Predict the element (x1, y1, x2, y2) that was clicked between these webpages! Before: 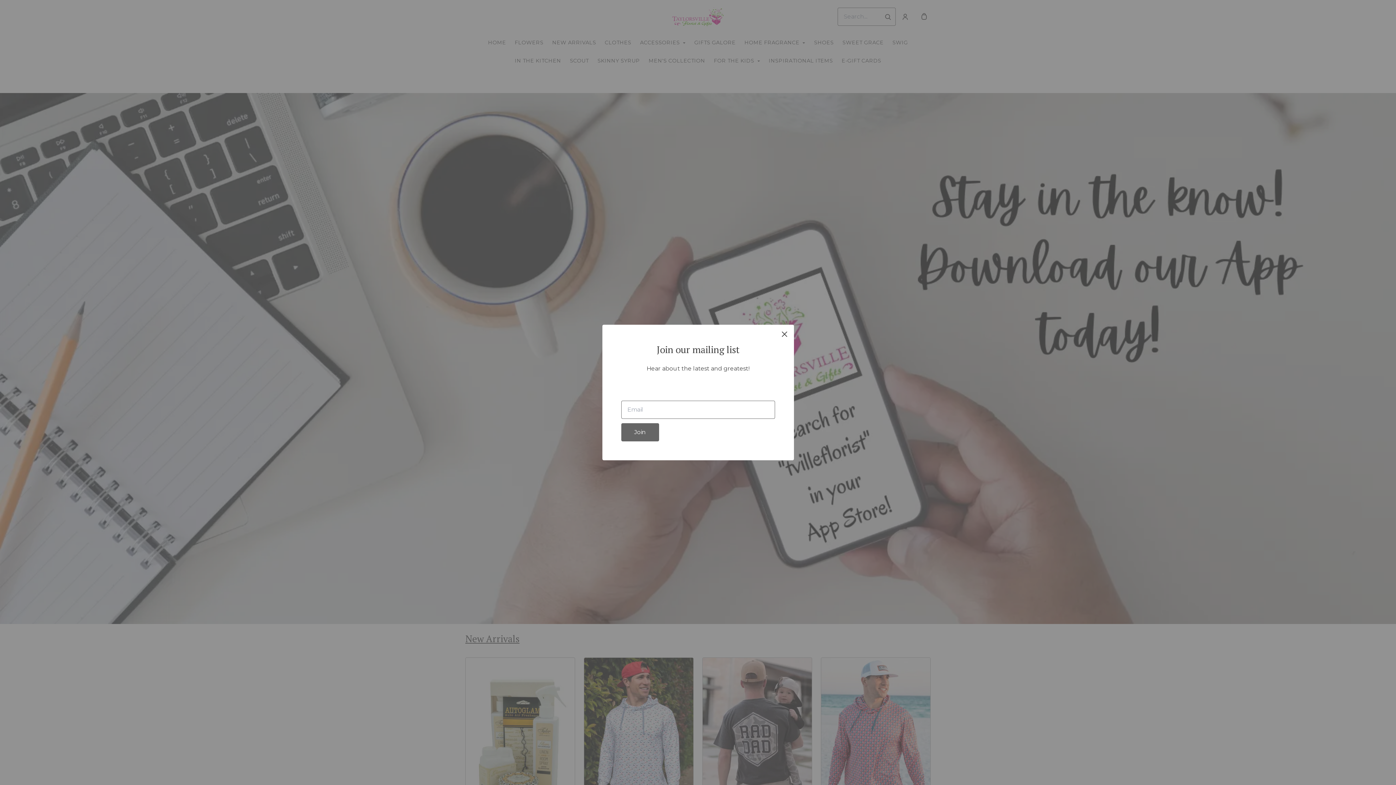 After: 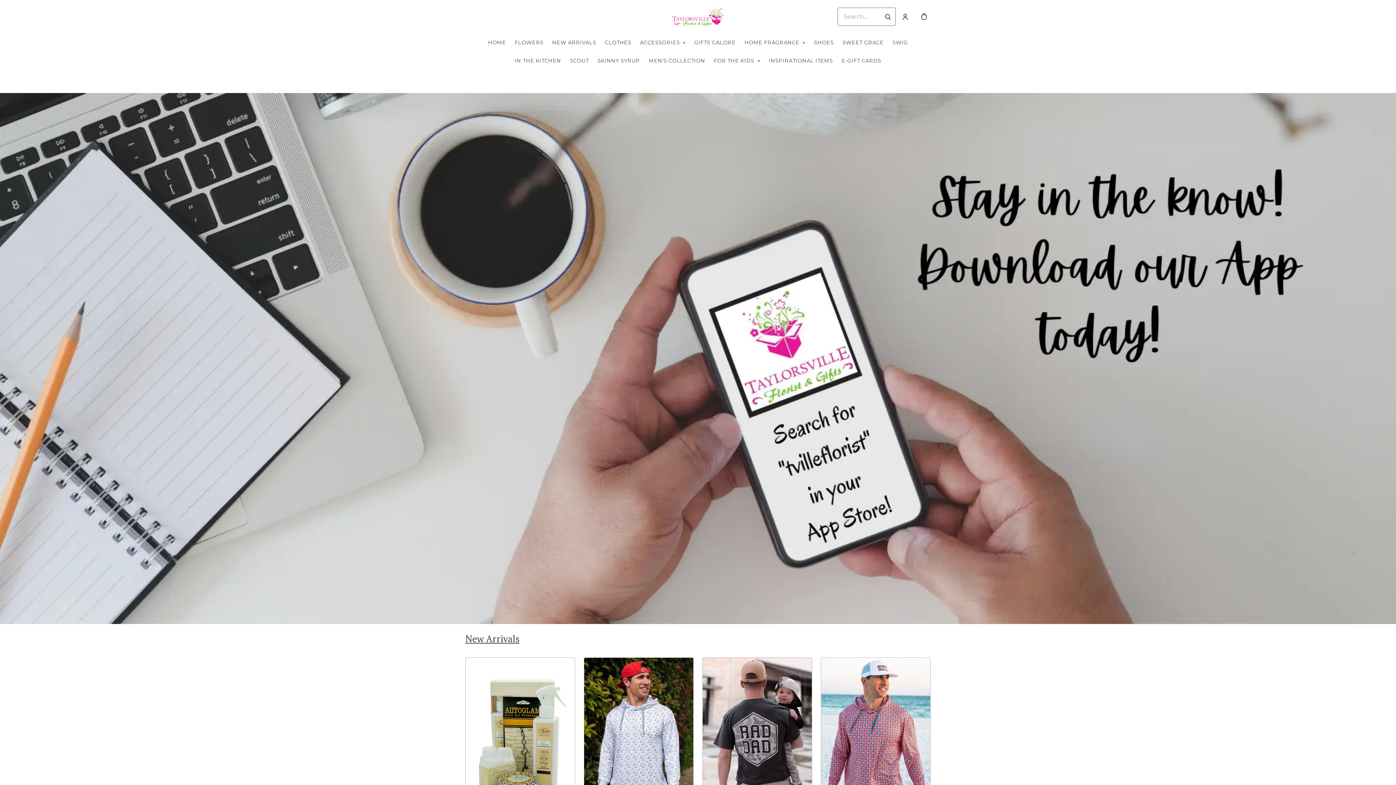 Action: label: close bbox: (778, 327, 791, 340)